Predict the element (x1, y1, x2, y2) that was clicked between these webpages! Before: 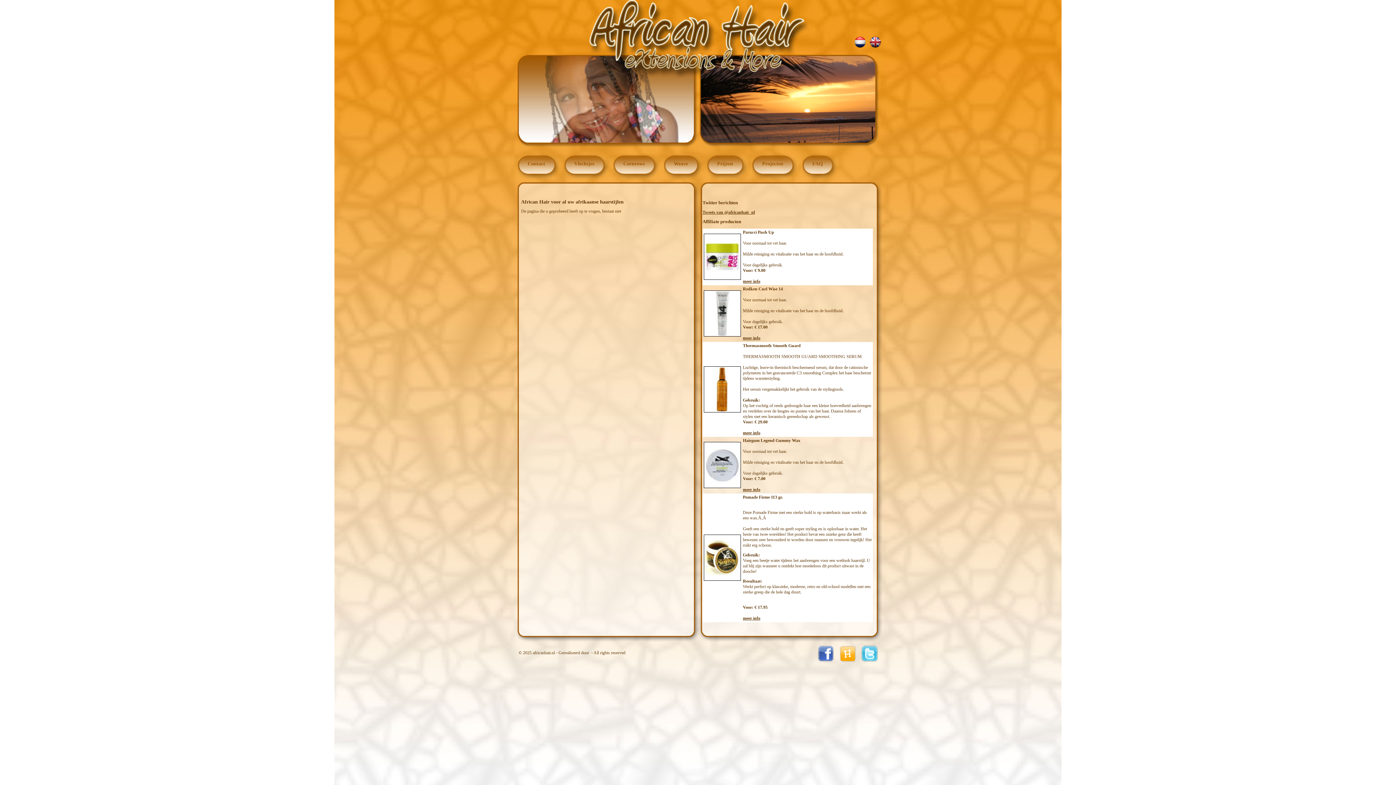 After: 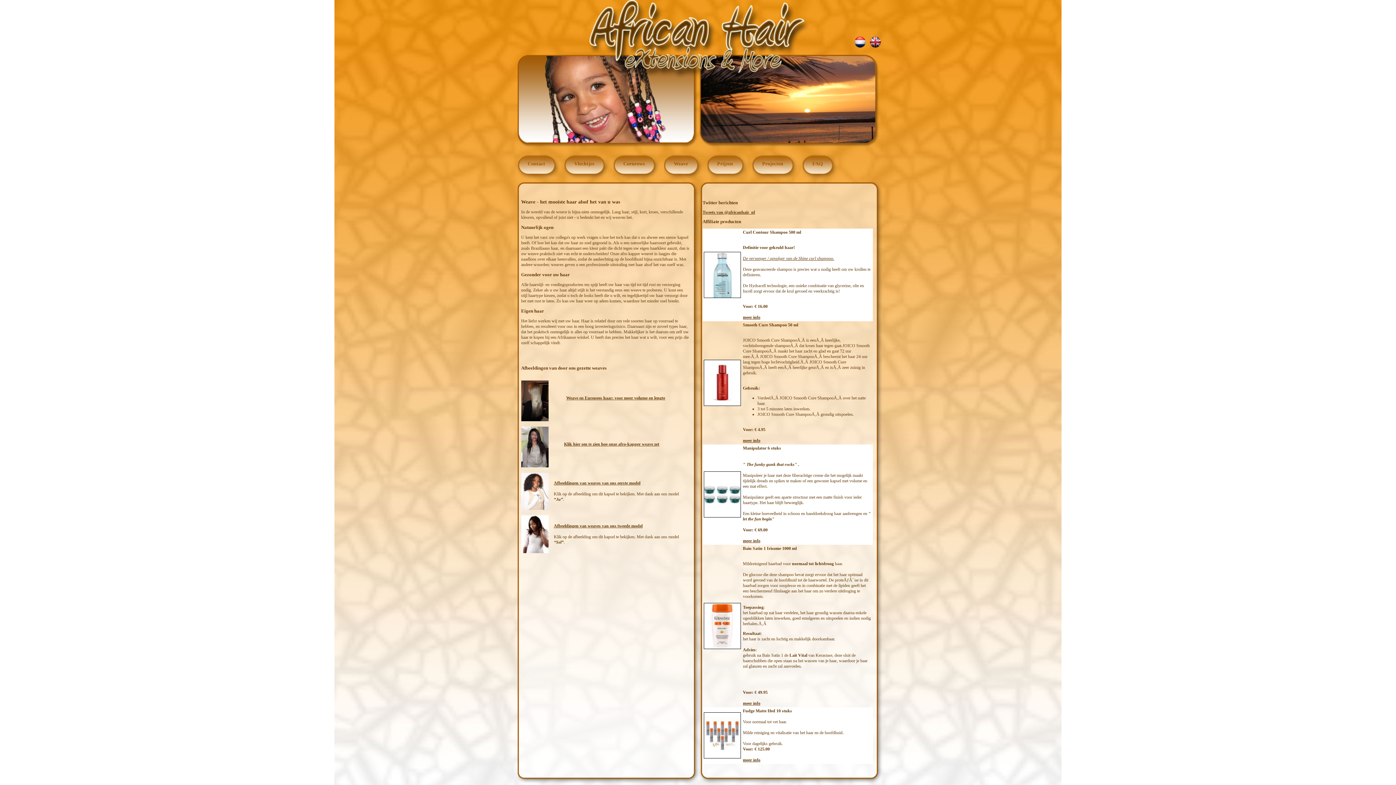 Action: label: Weave bbox: (674, 150, 688, 166)